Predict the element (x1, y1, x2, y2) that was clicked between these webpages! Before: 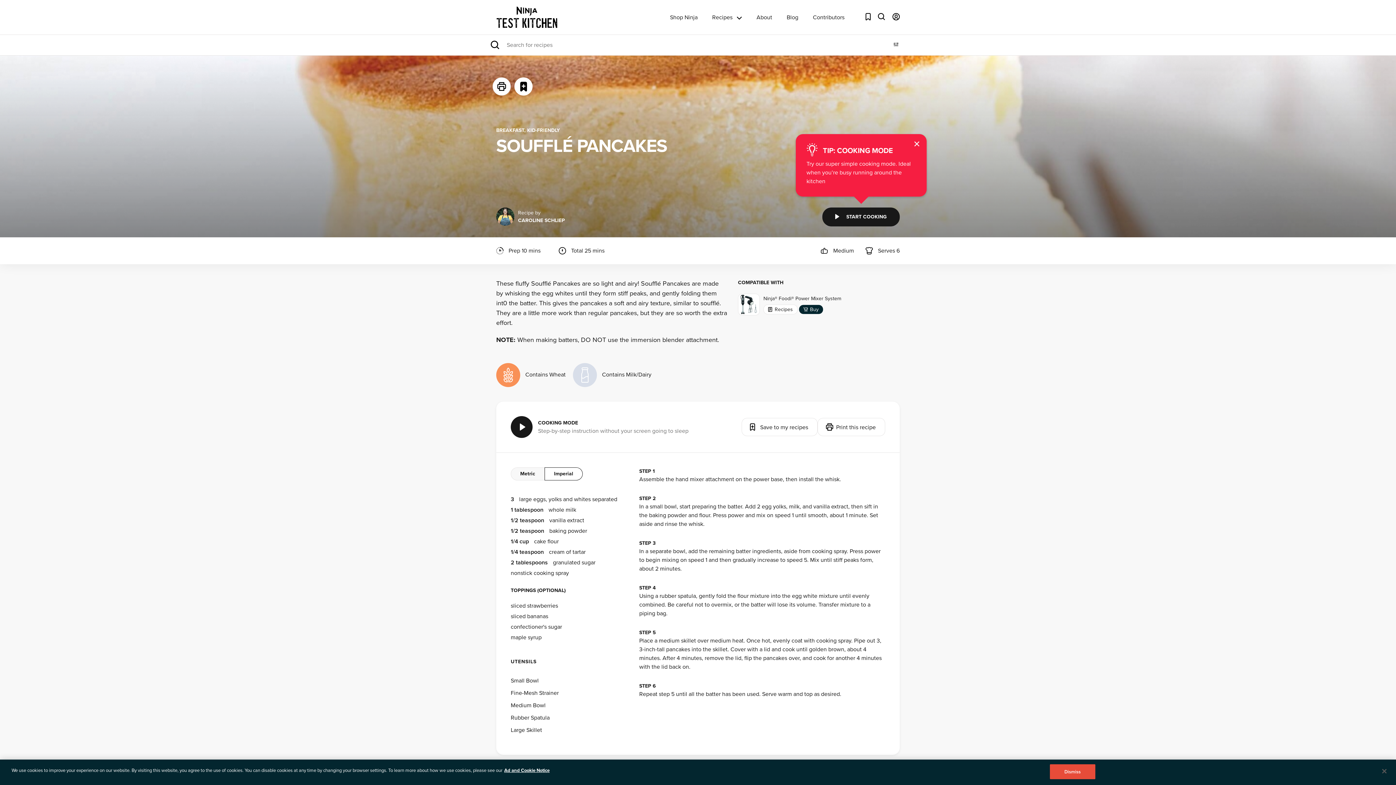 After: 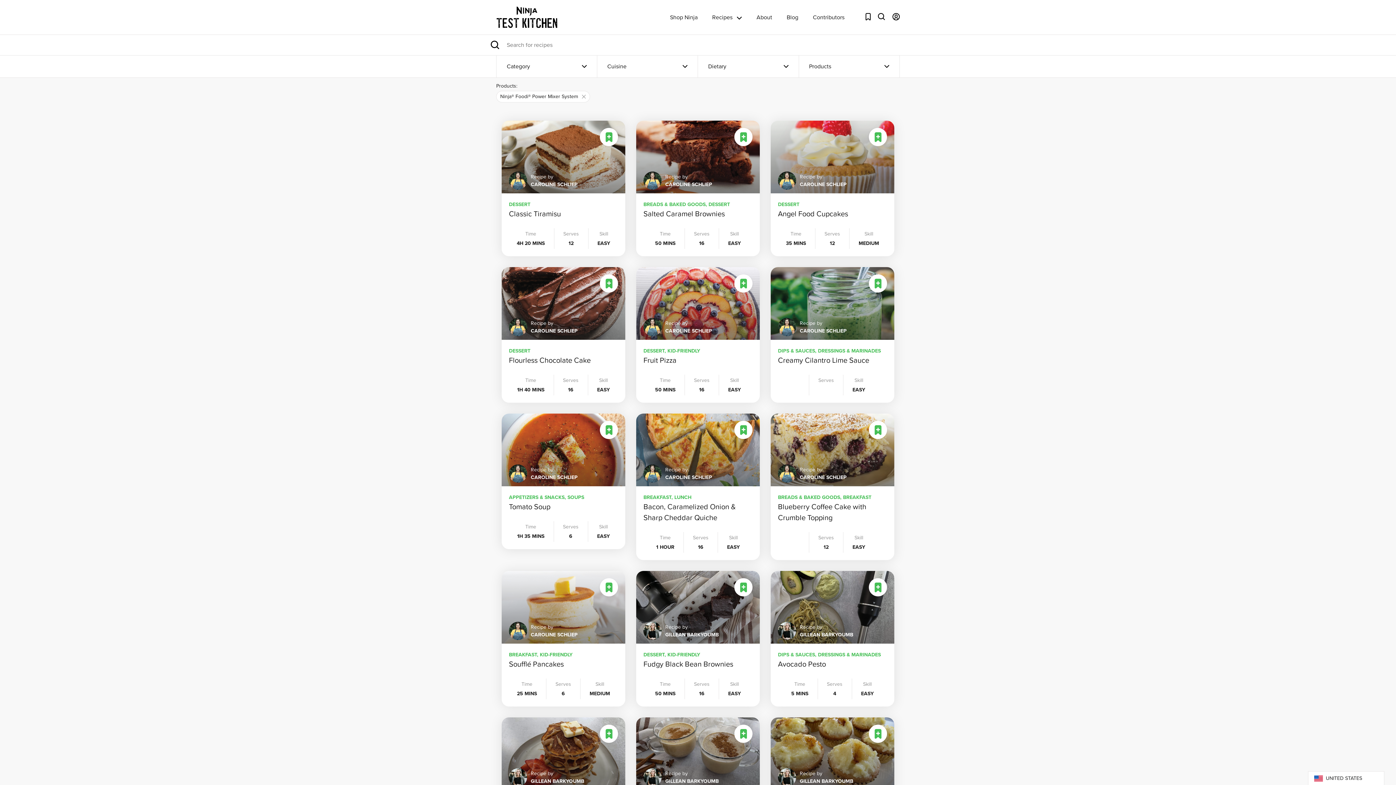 Action: bbox: (763, 304, 797, 314) label: Recipes